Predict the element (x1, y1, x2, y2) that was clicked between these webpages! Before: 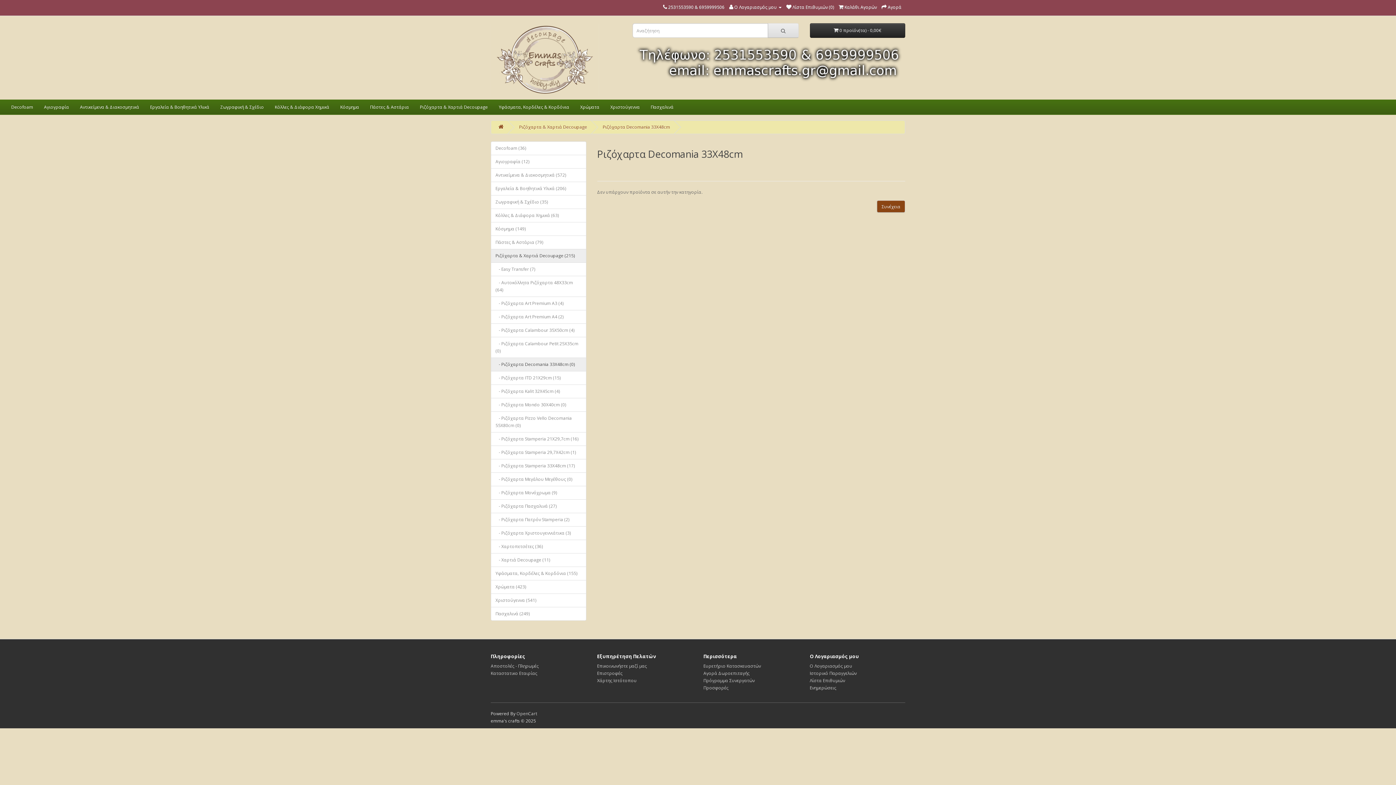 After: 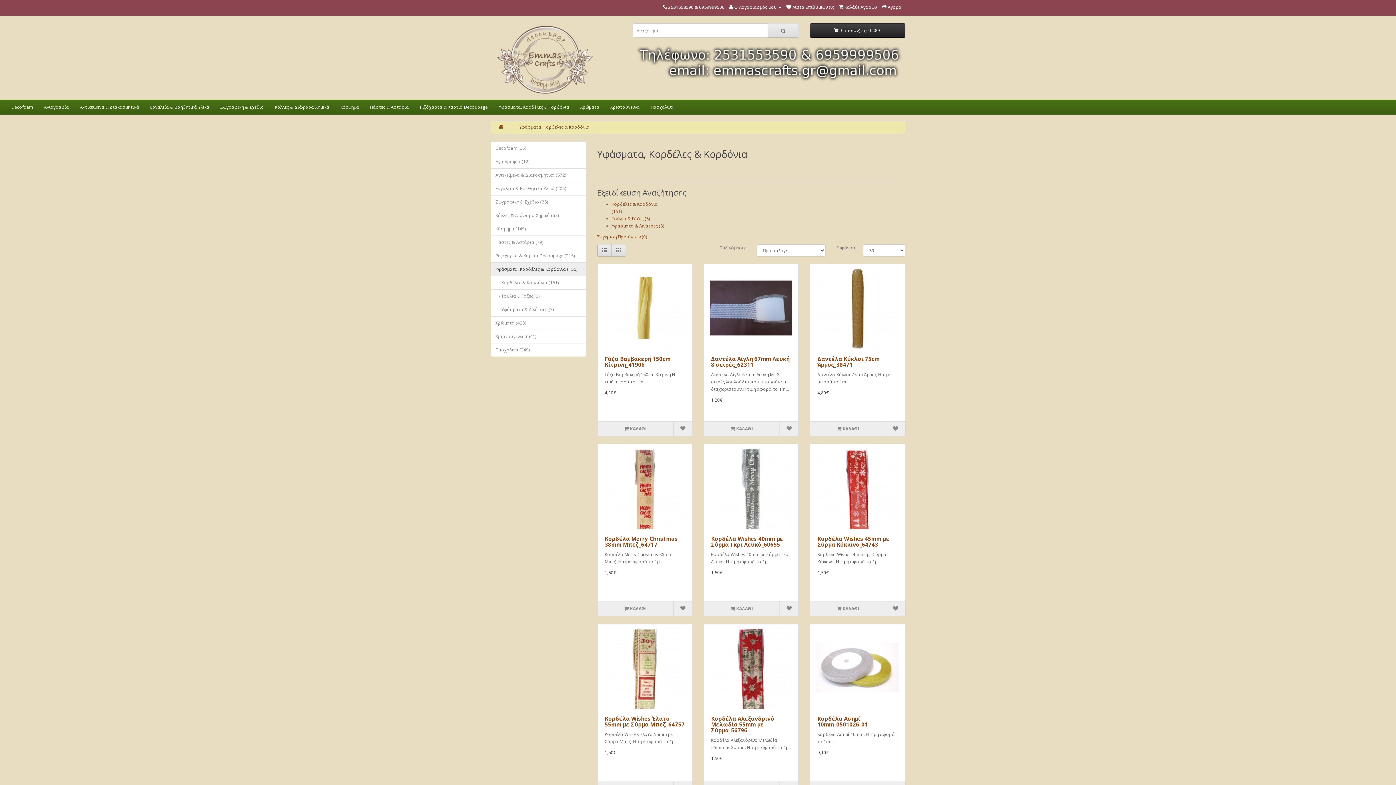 Action: label: Υφάσματα, Κορδέλες & Κορδόνια (155) bbox: (490, 566, 586, 580)